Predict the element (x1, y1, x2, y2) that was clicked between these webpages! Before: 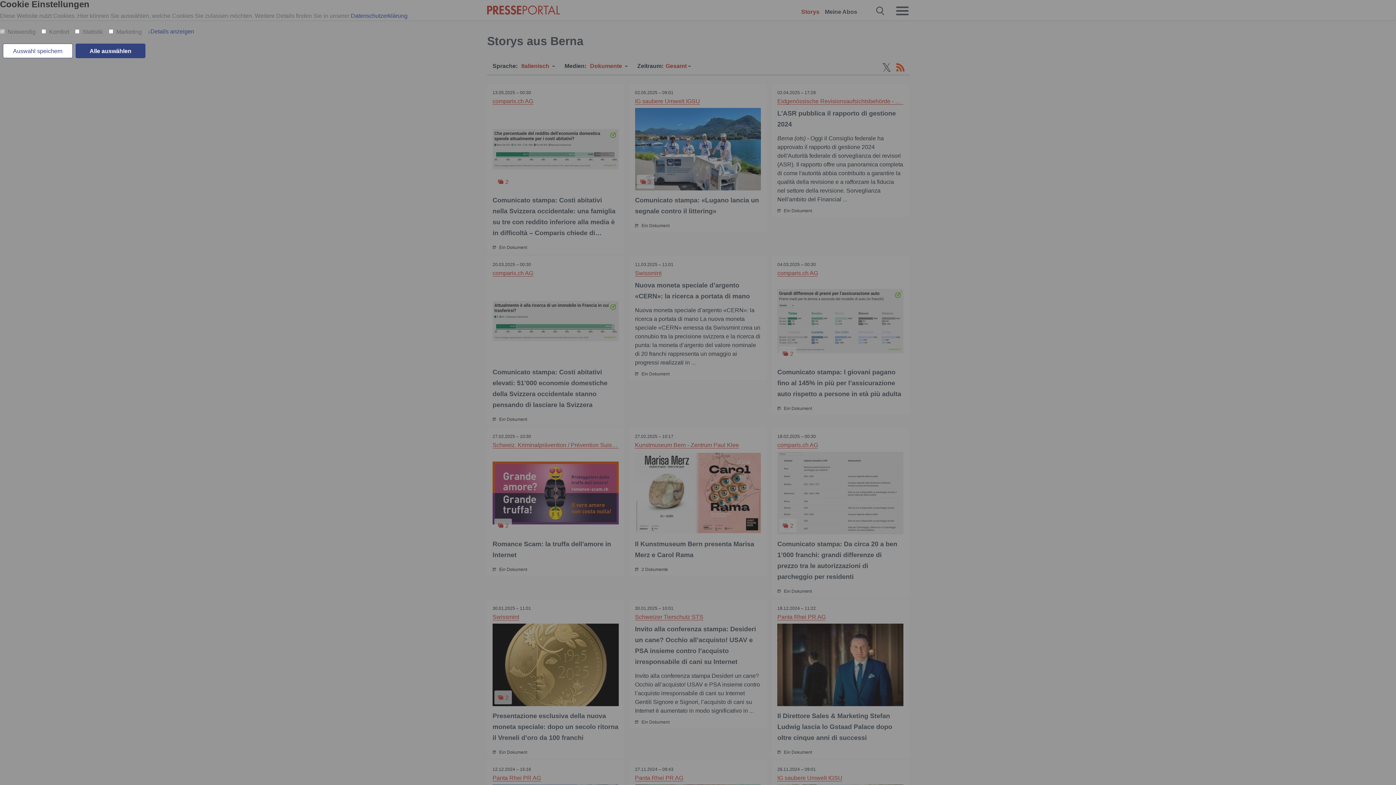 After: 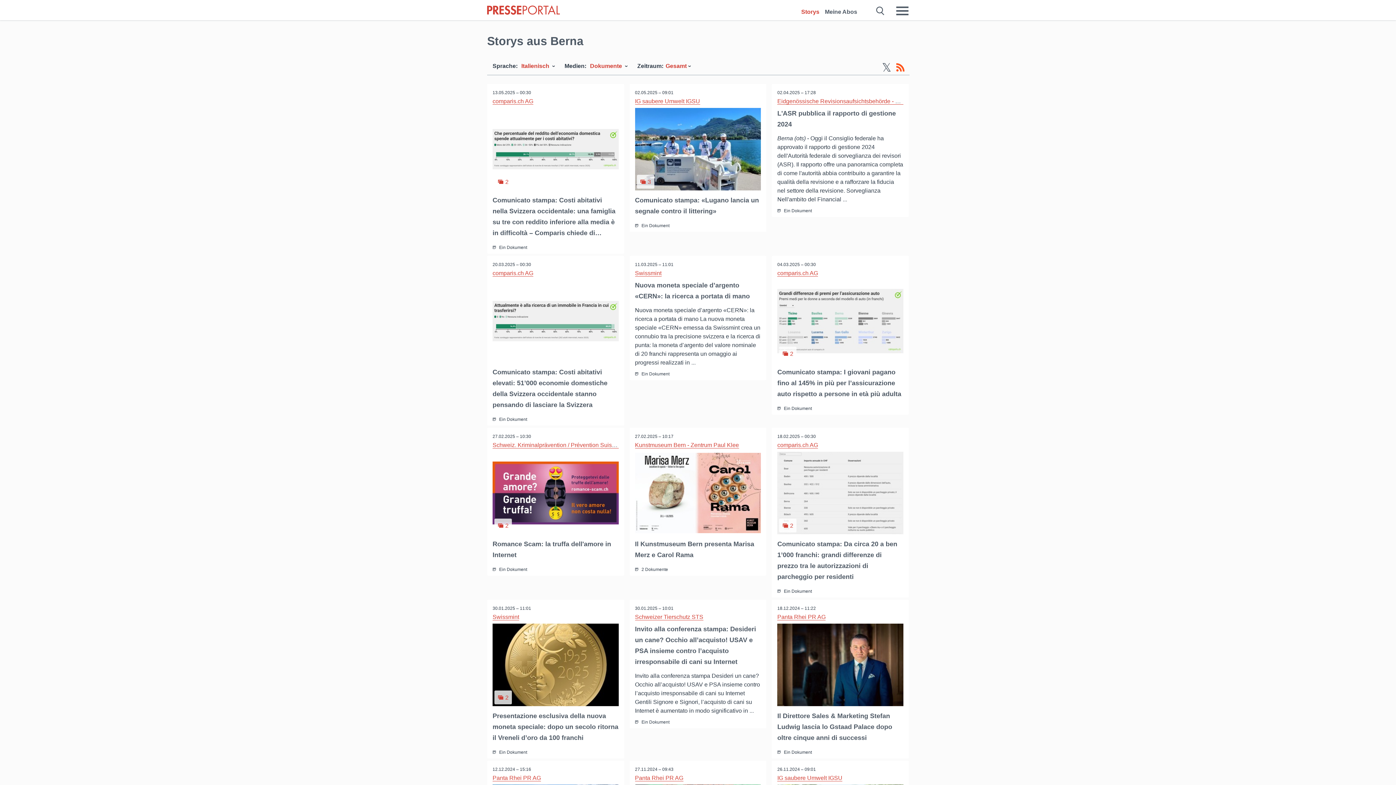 Action: label: Alle auswählen bbox: (75, 43, 145, 58)